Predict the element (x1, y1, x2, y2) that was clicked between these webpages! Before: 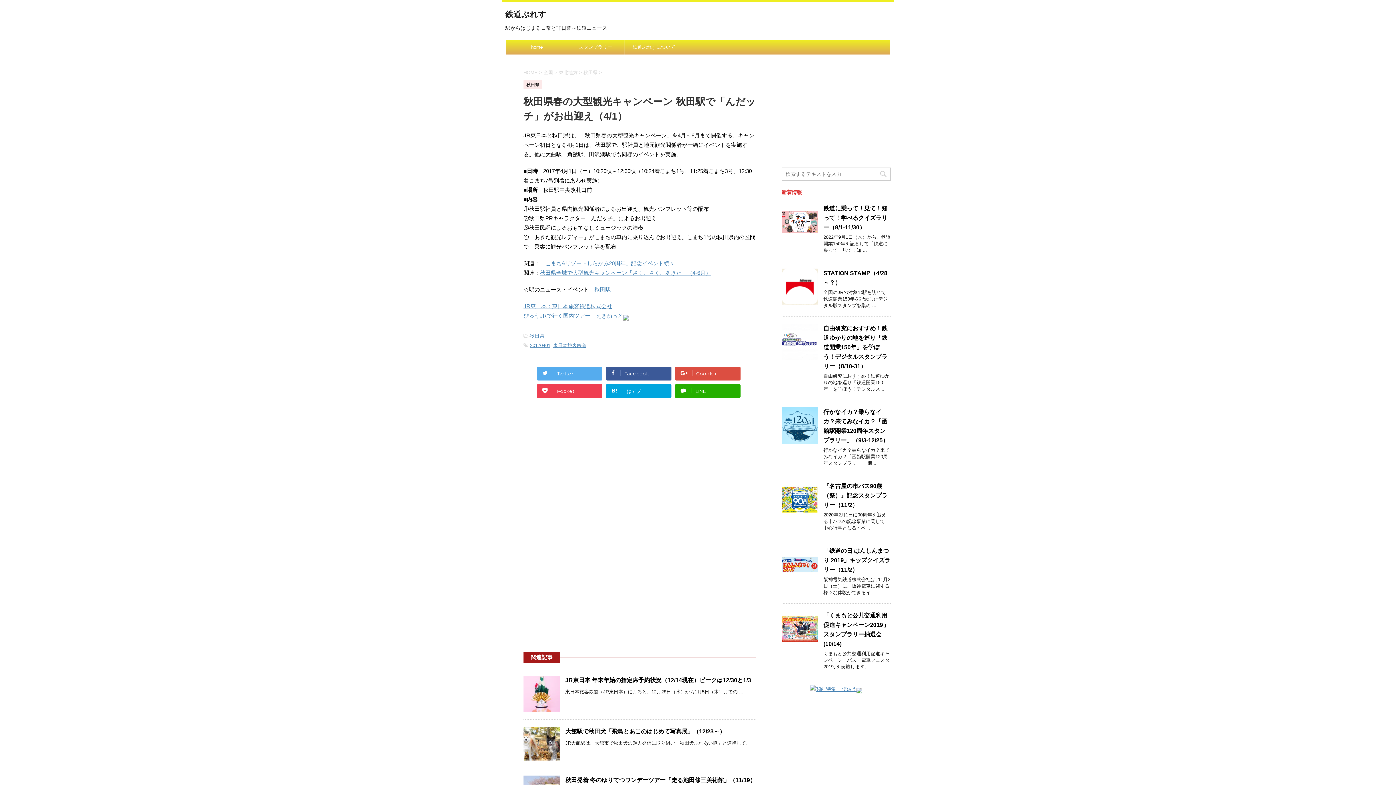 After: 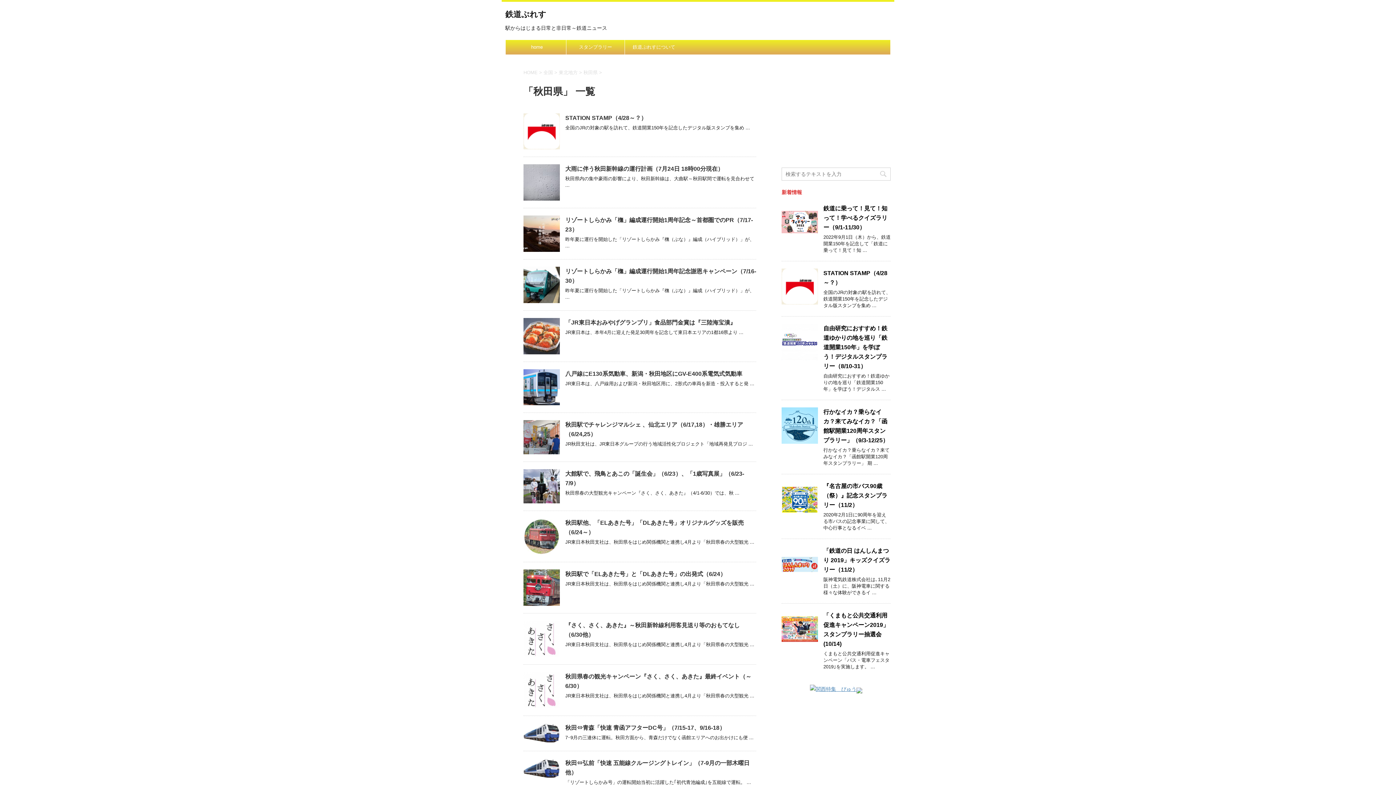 Action: bbox: (583, 69, 599, 75) label: 秋田県 